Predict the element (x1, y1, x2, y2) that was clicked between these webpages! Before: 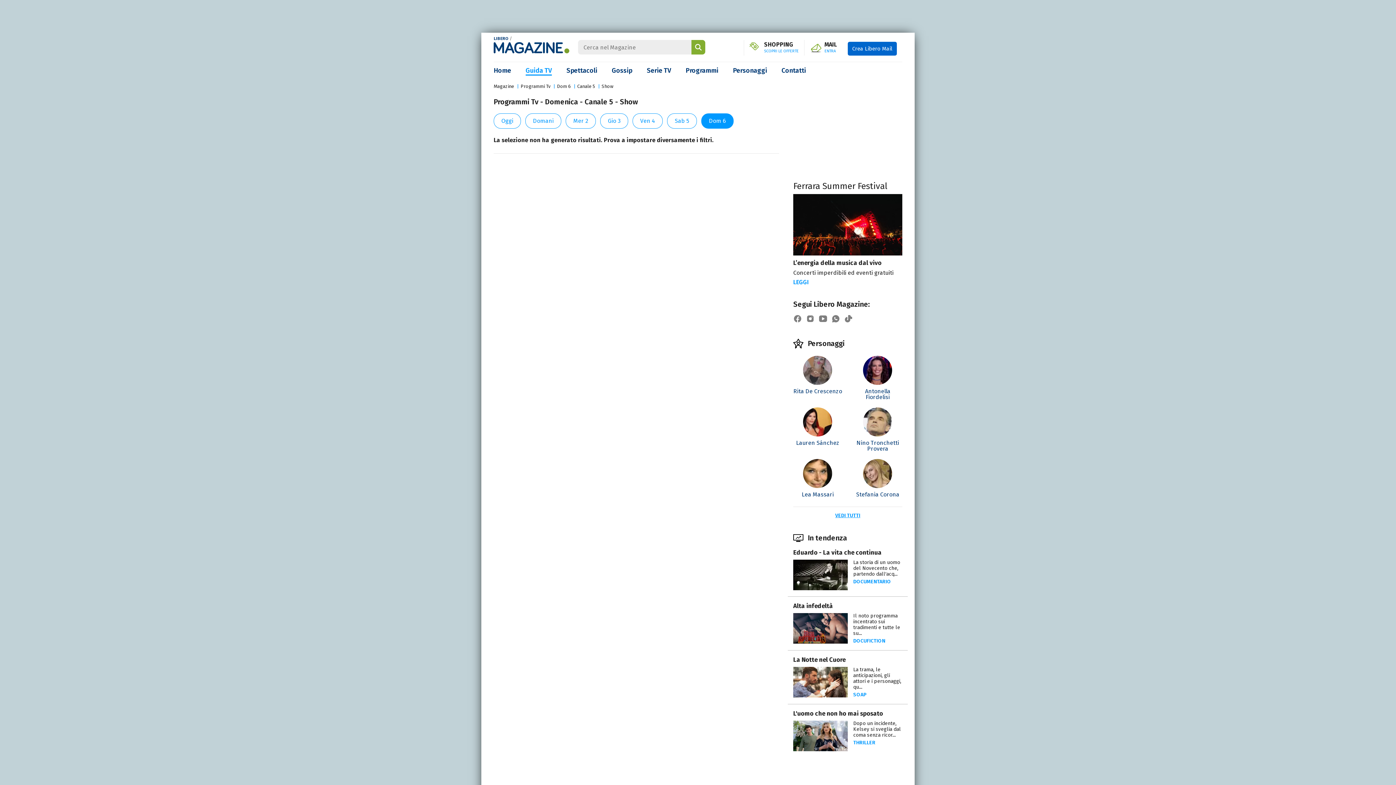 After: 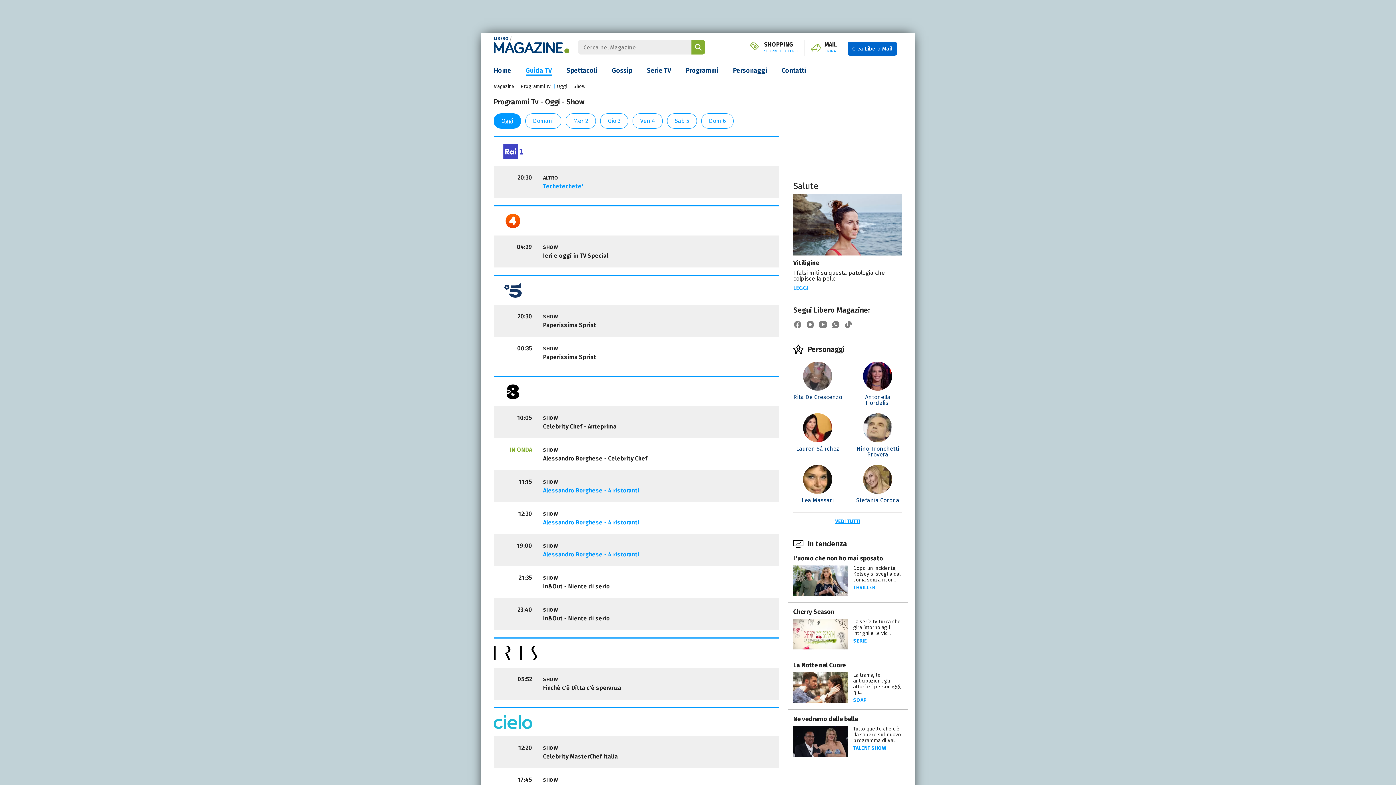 Action: bbox: (601, 83, 613, 89) label: Show